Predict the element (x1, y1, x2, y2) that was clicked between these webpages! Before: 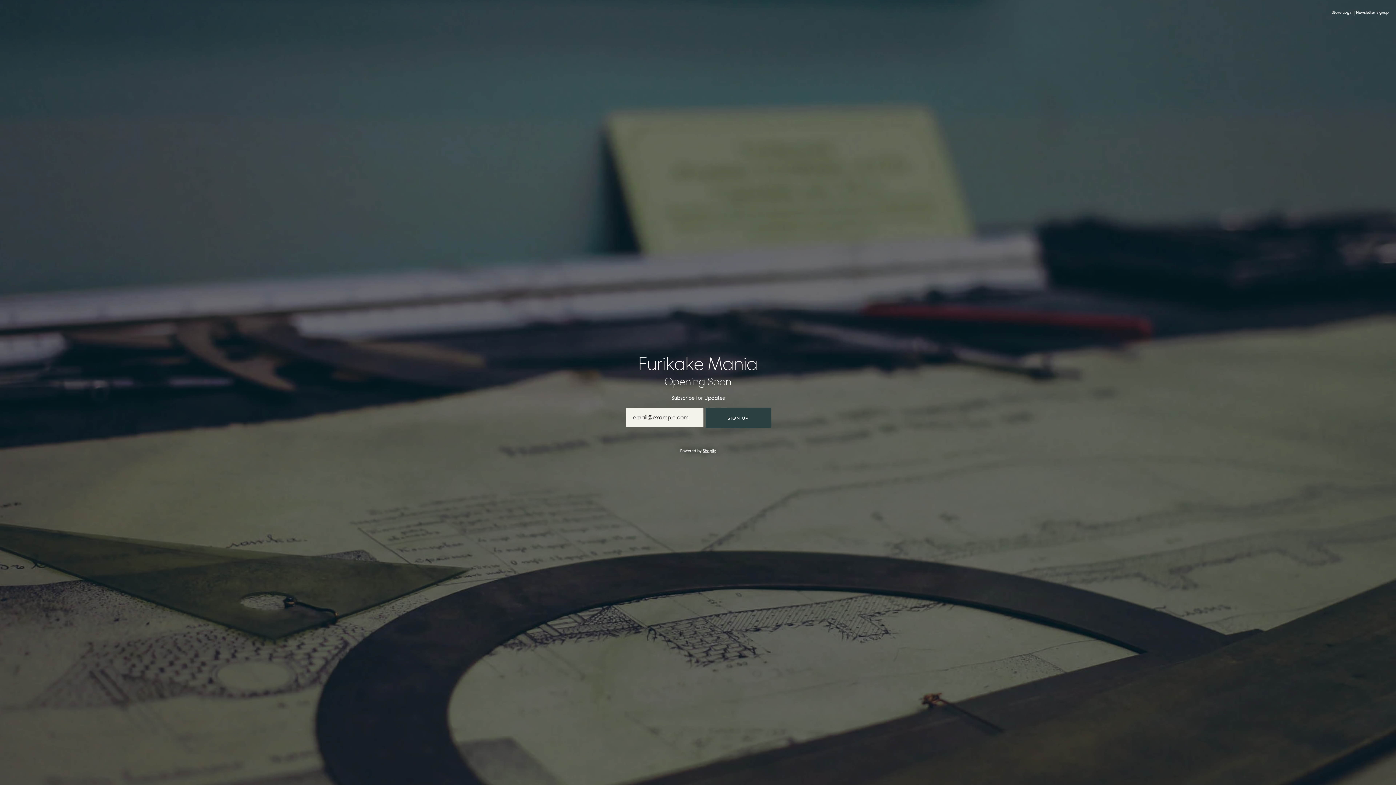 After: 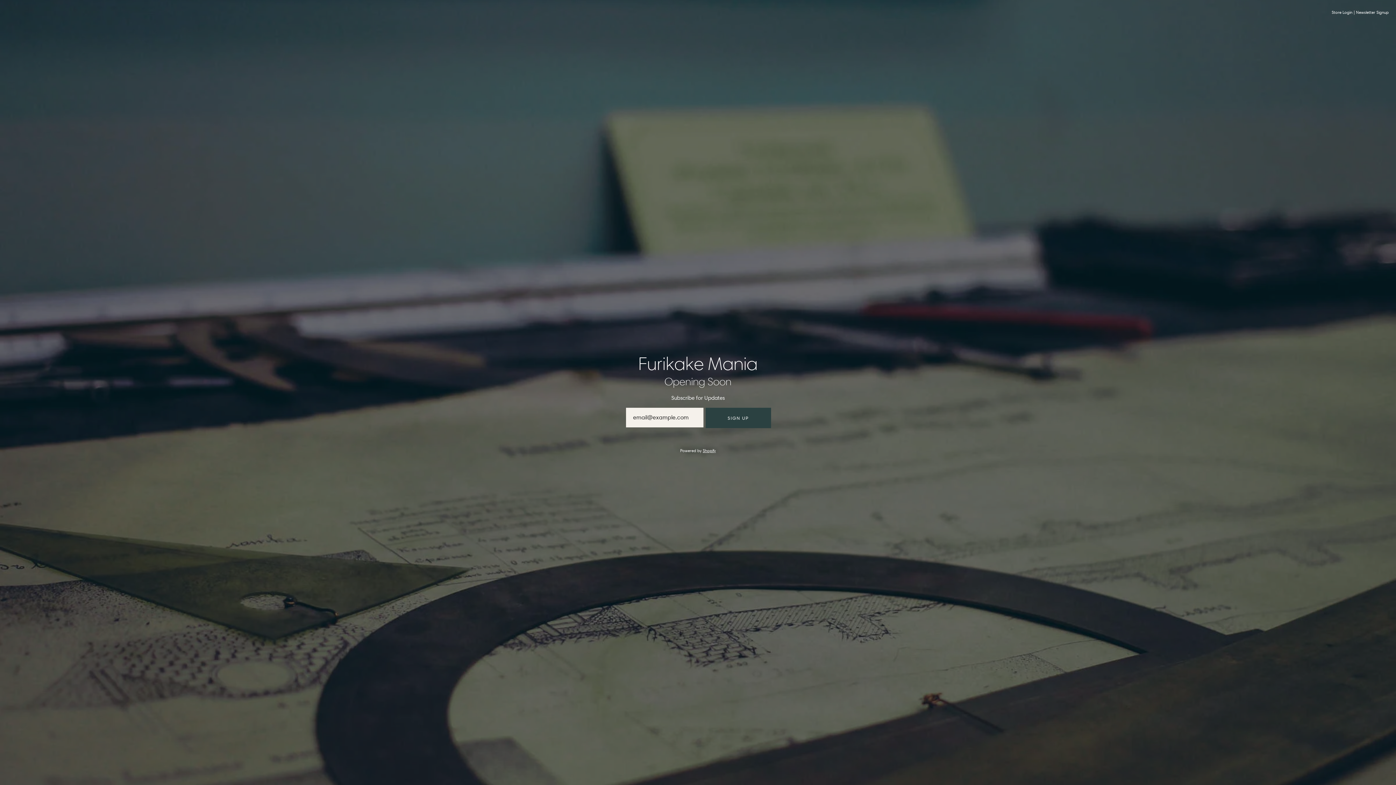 Action: bbox: (1356, 9, 1389, 14) label: Newsletter Signup